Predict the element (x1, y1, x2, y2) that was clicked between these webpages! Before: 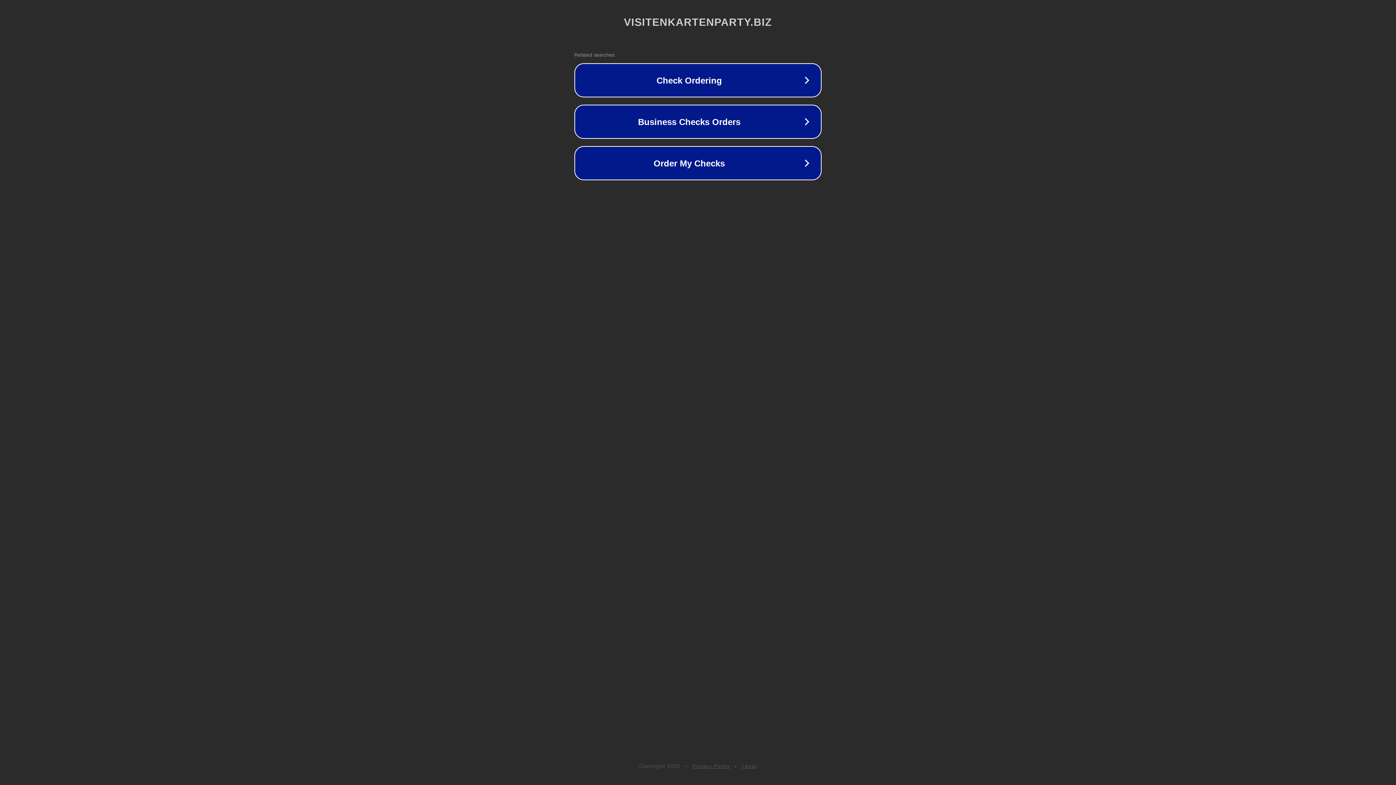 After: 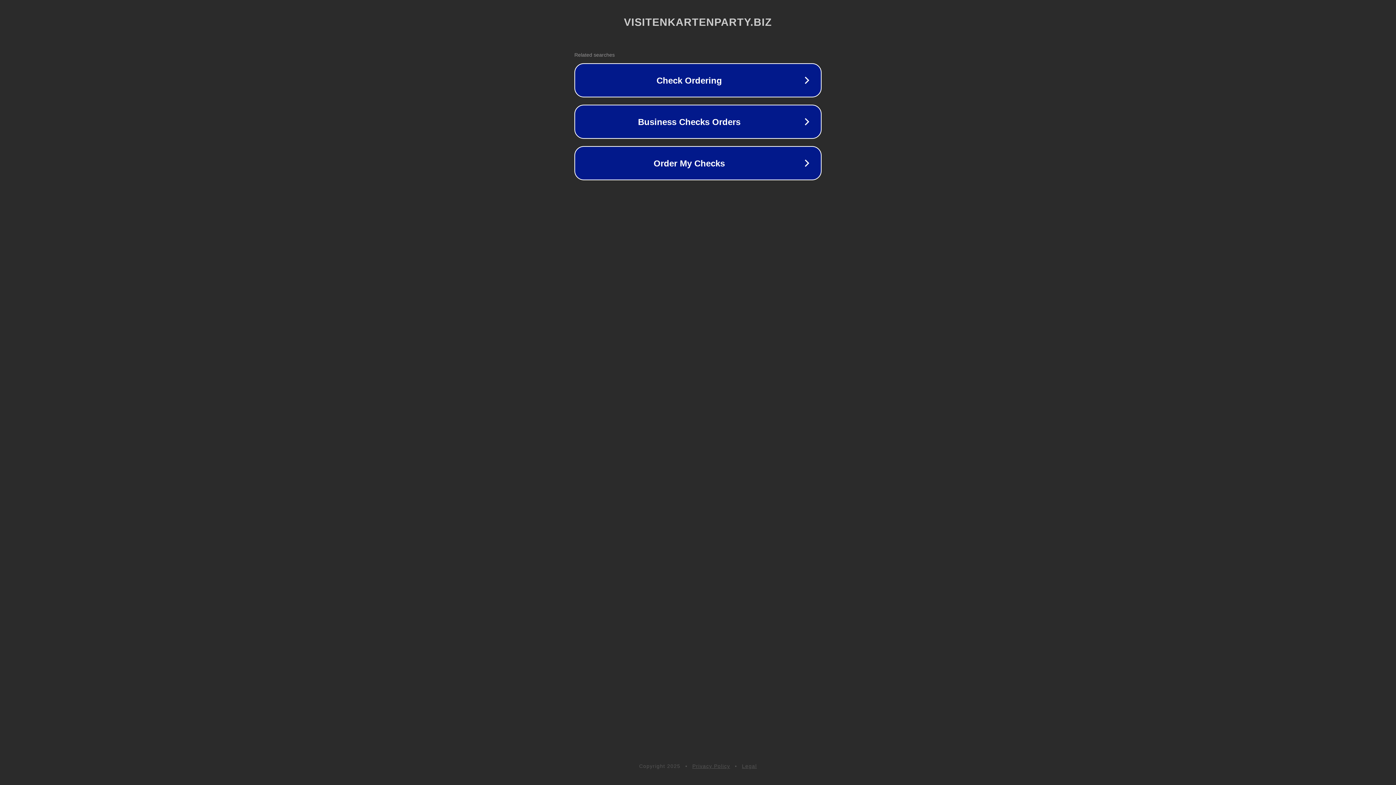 Action: bbox: (692, 763, 730, 769) label: Privacy Policy